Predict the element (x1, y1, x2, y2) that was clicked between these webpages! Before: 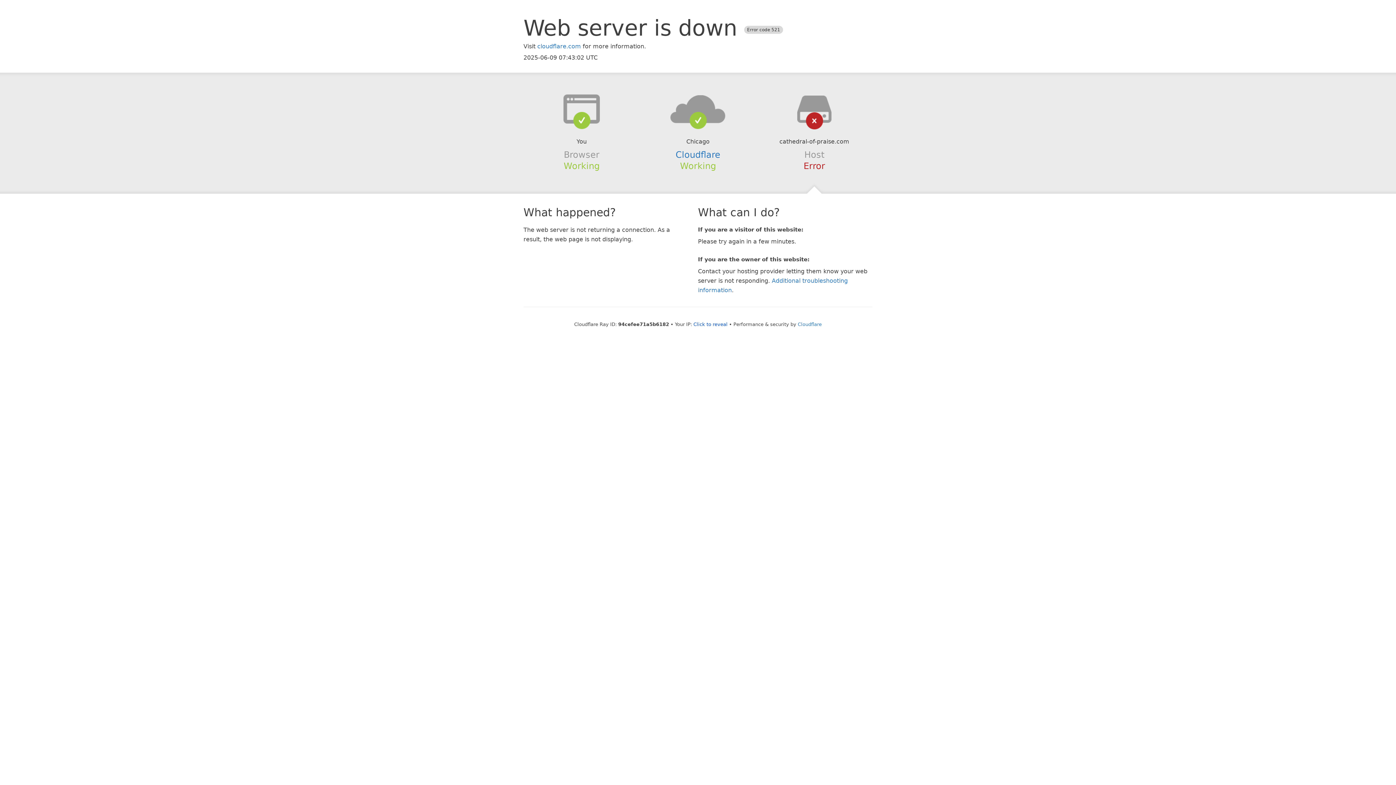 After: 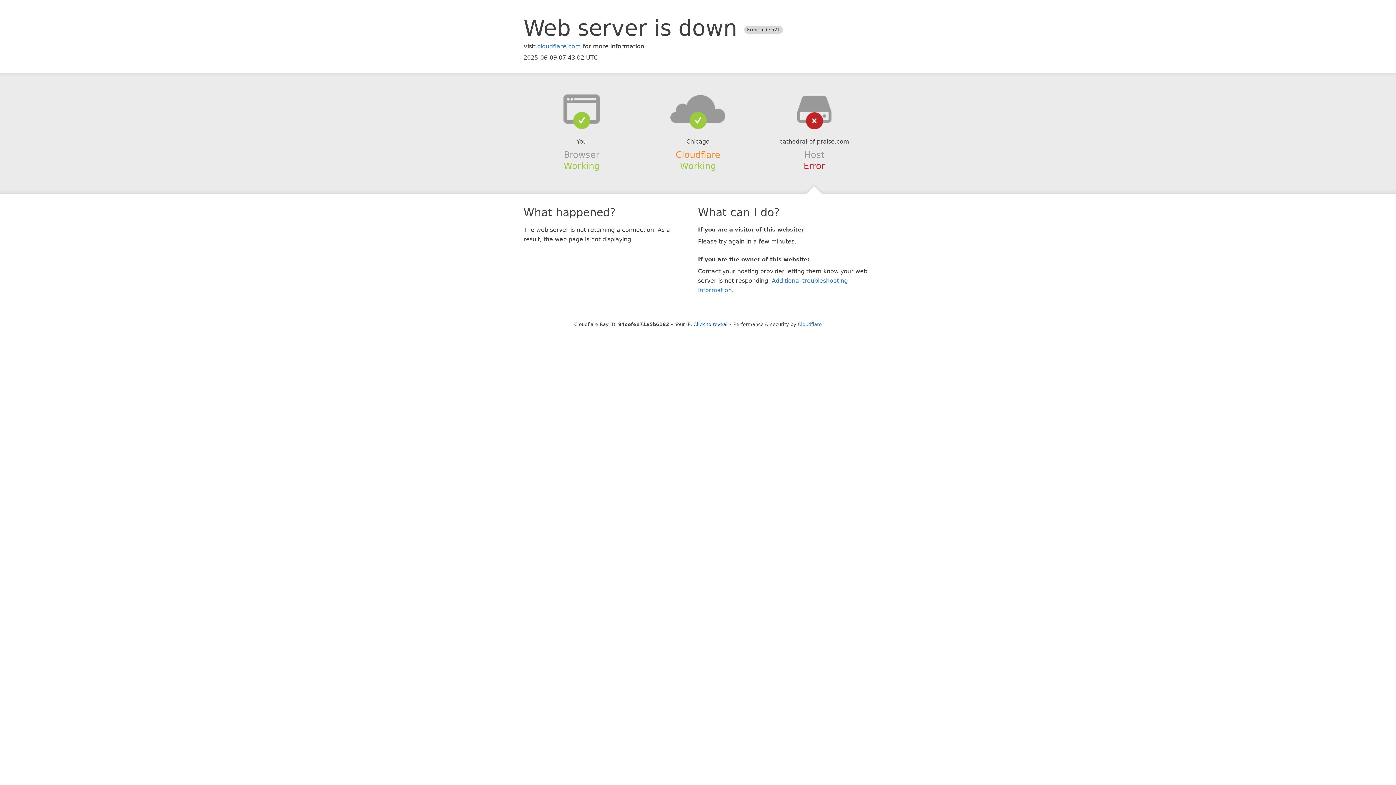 Action: bbox: (675, 149, 720, 159) label: Cloudflare